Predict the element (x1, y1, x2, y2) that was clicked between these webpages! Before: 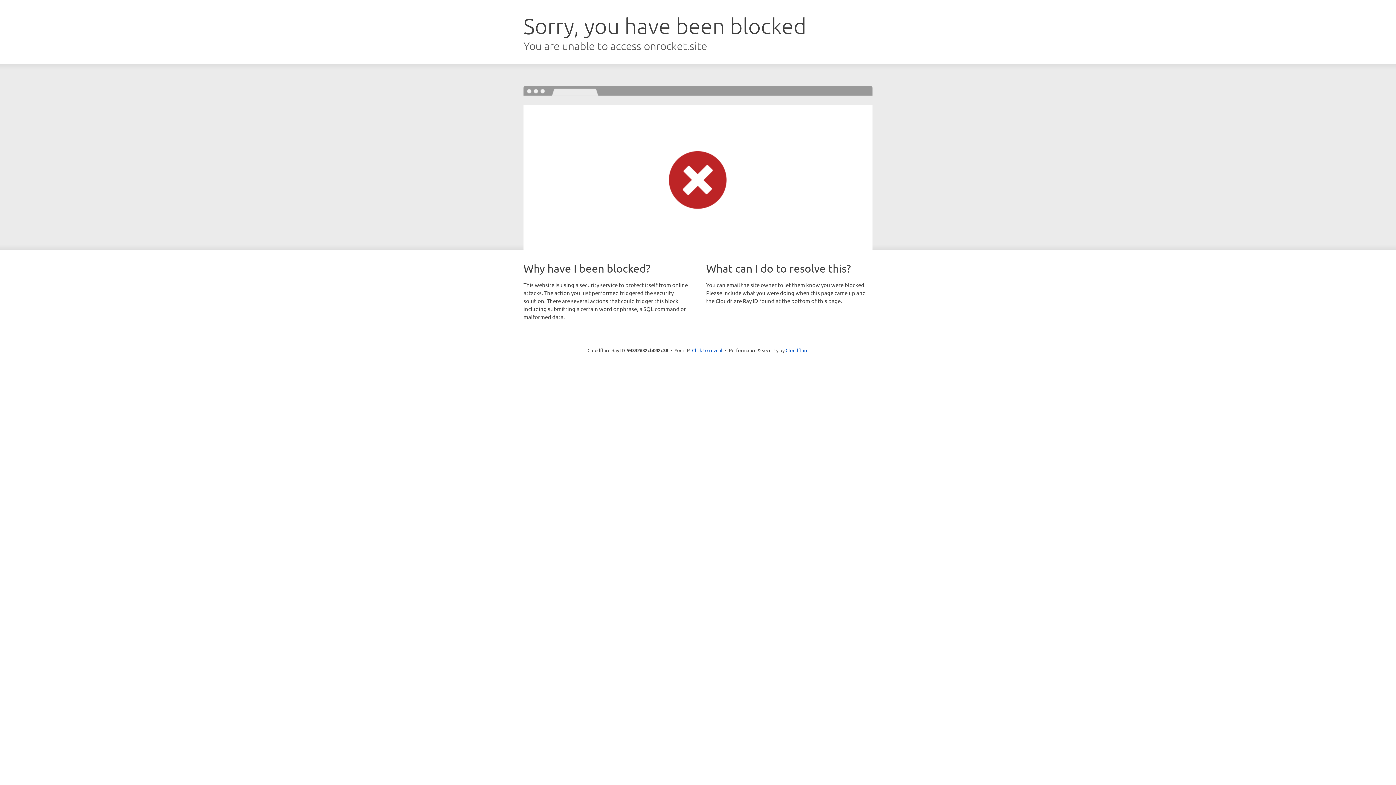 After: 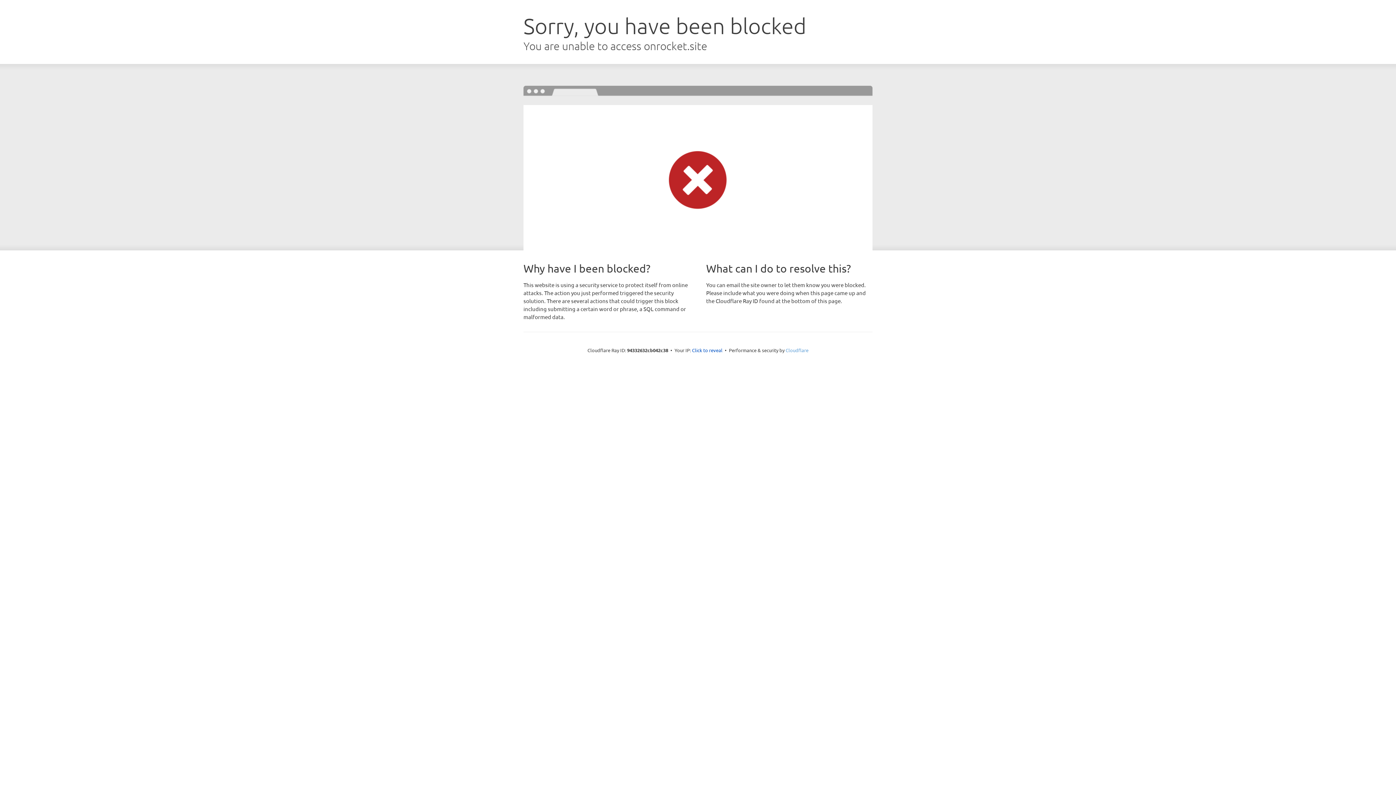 Action: bbox: (785, 347, 808, 353) label: Cloudflare